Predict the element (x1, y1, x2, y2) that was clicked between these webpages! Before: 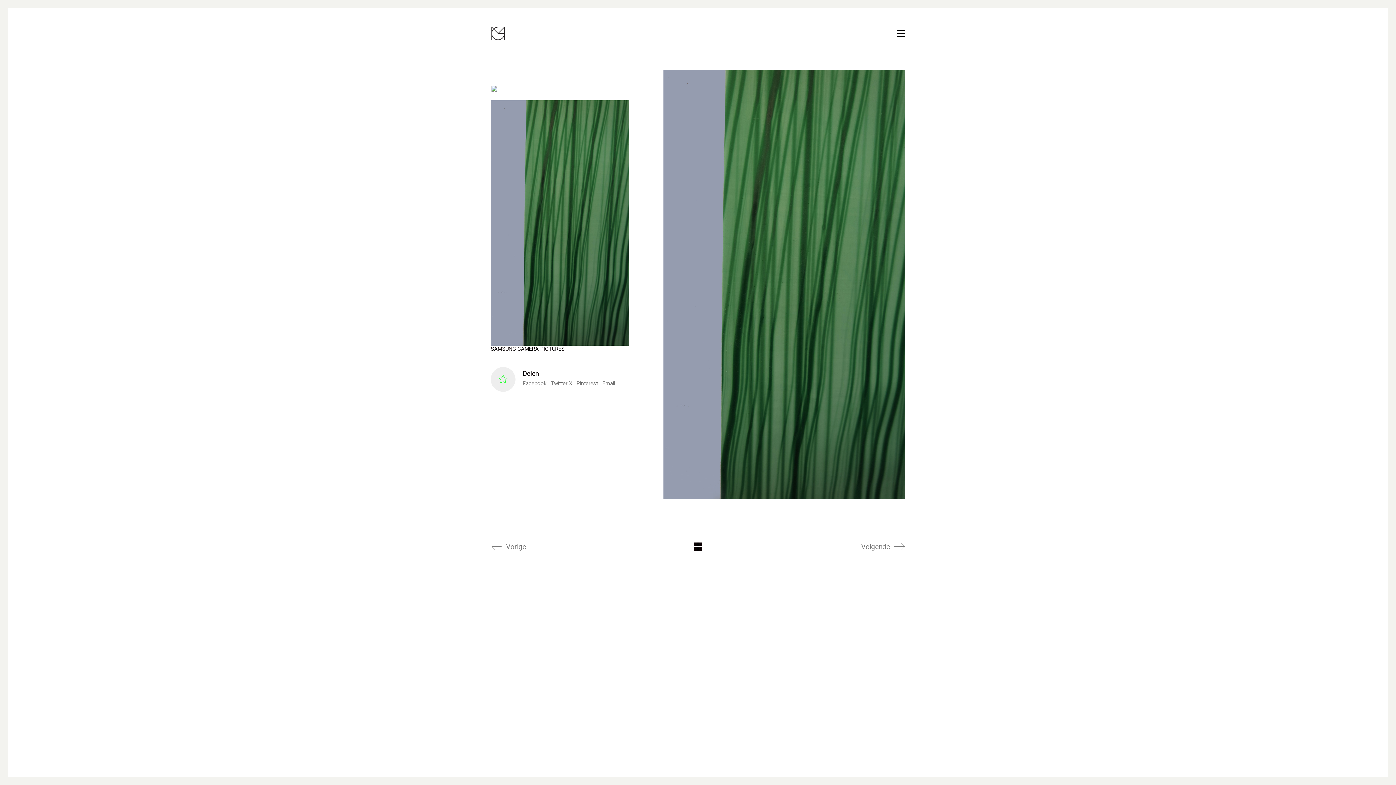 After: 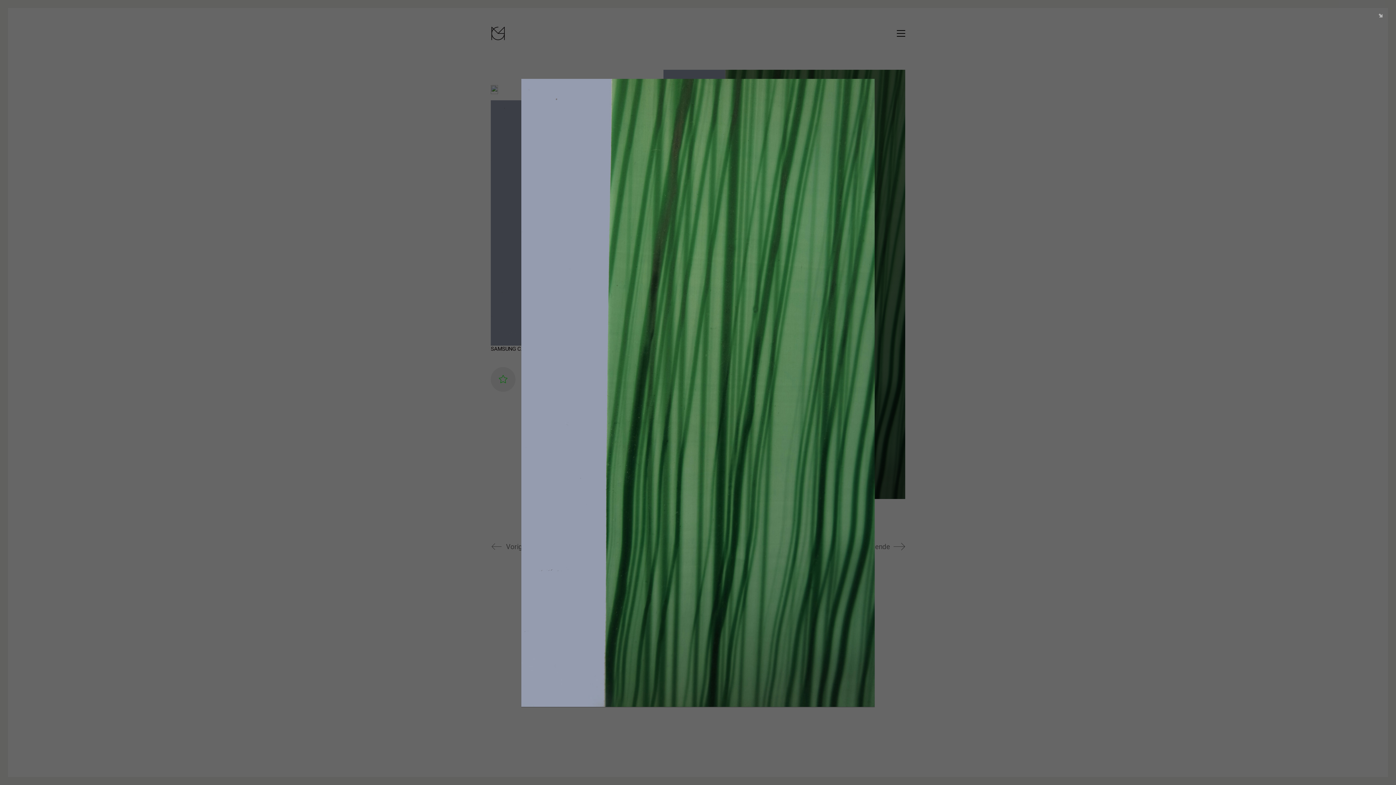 Action: bbox: (663, 69, 905, 499)